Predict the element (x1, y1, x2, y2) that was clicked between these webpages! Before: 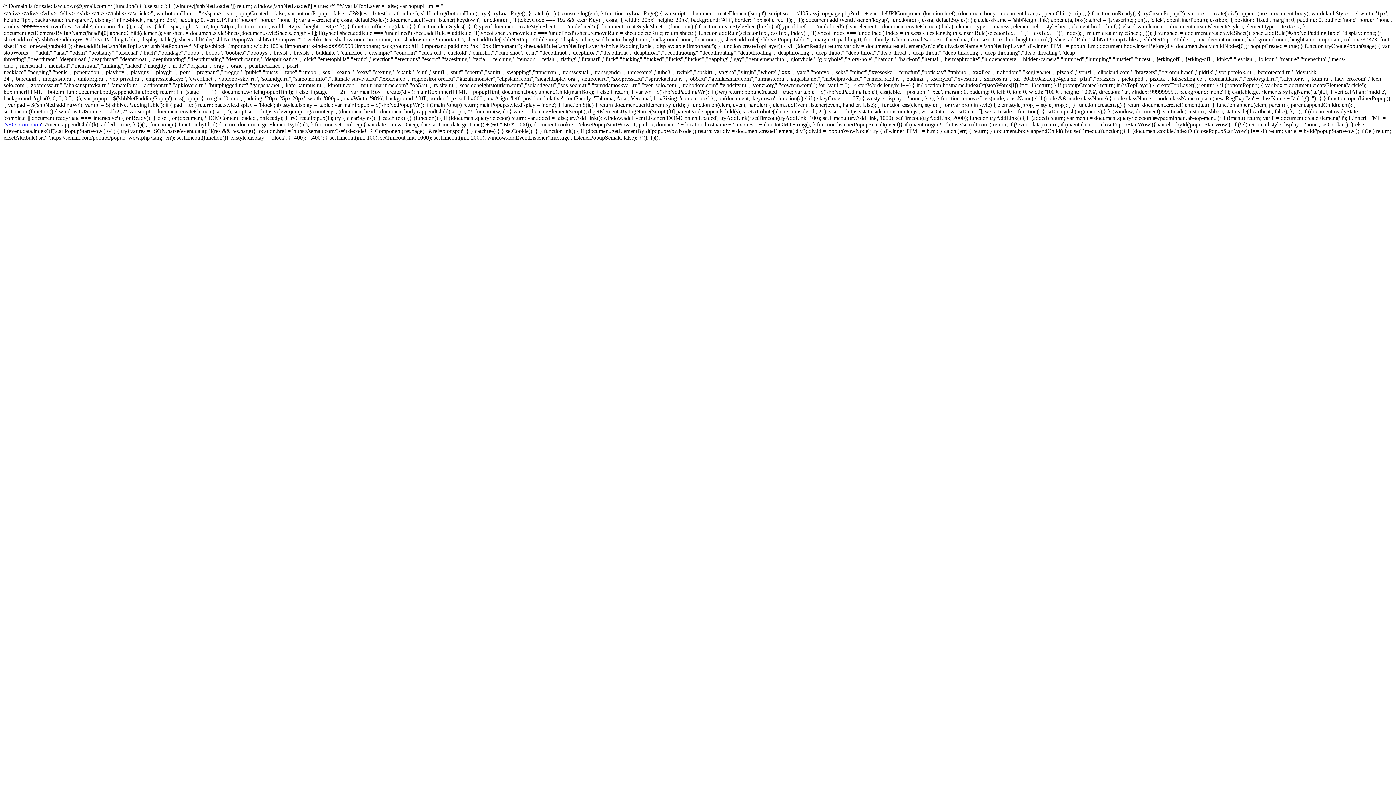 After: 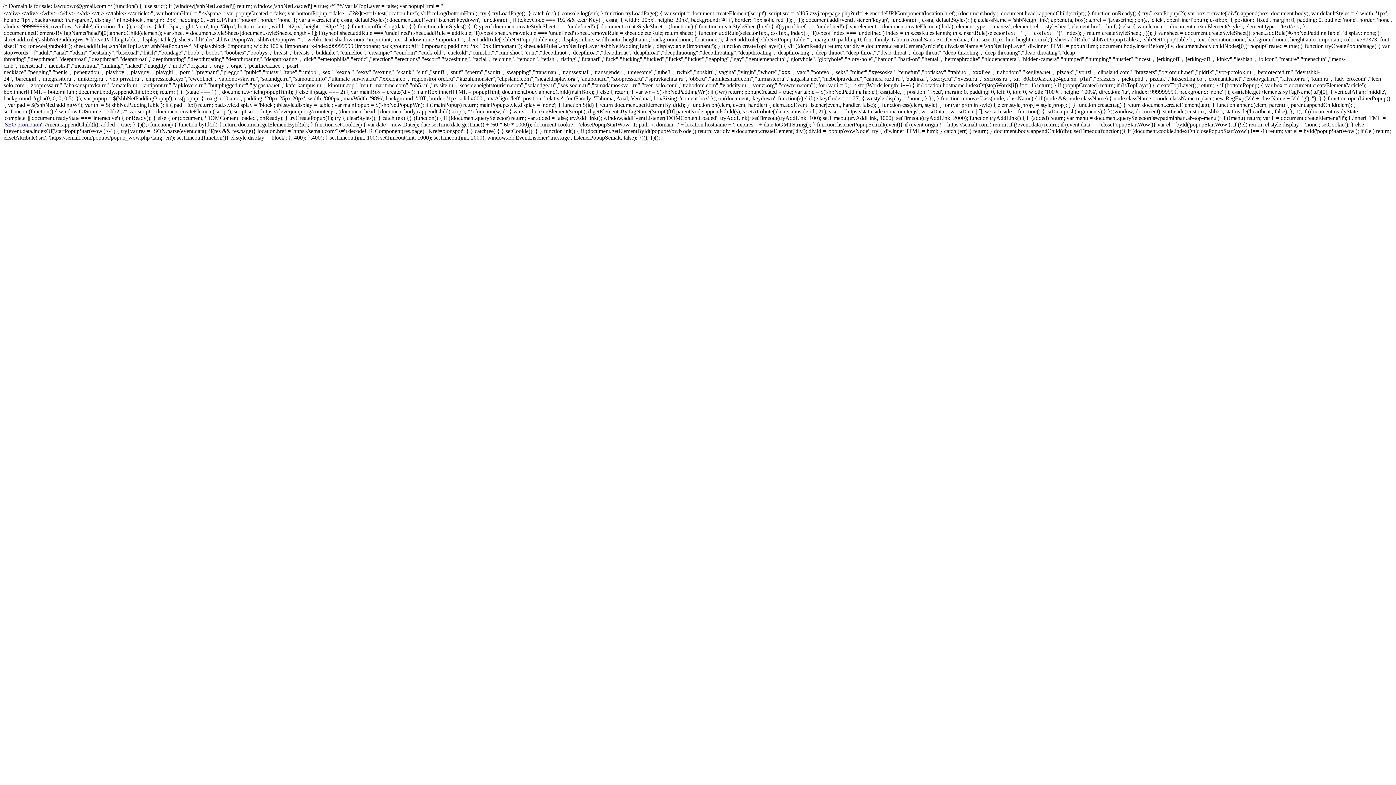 Action: bbox: (4, 121, 41, 127) label: SEO promotion